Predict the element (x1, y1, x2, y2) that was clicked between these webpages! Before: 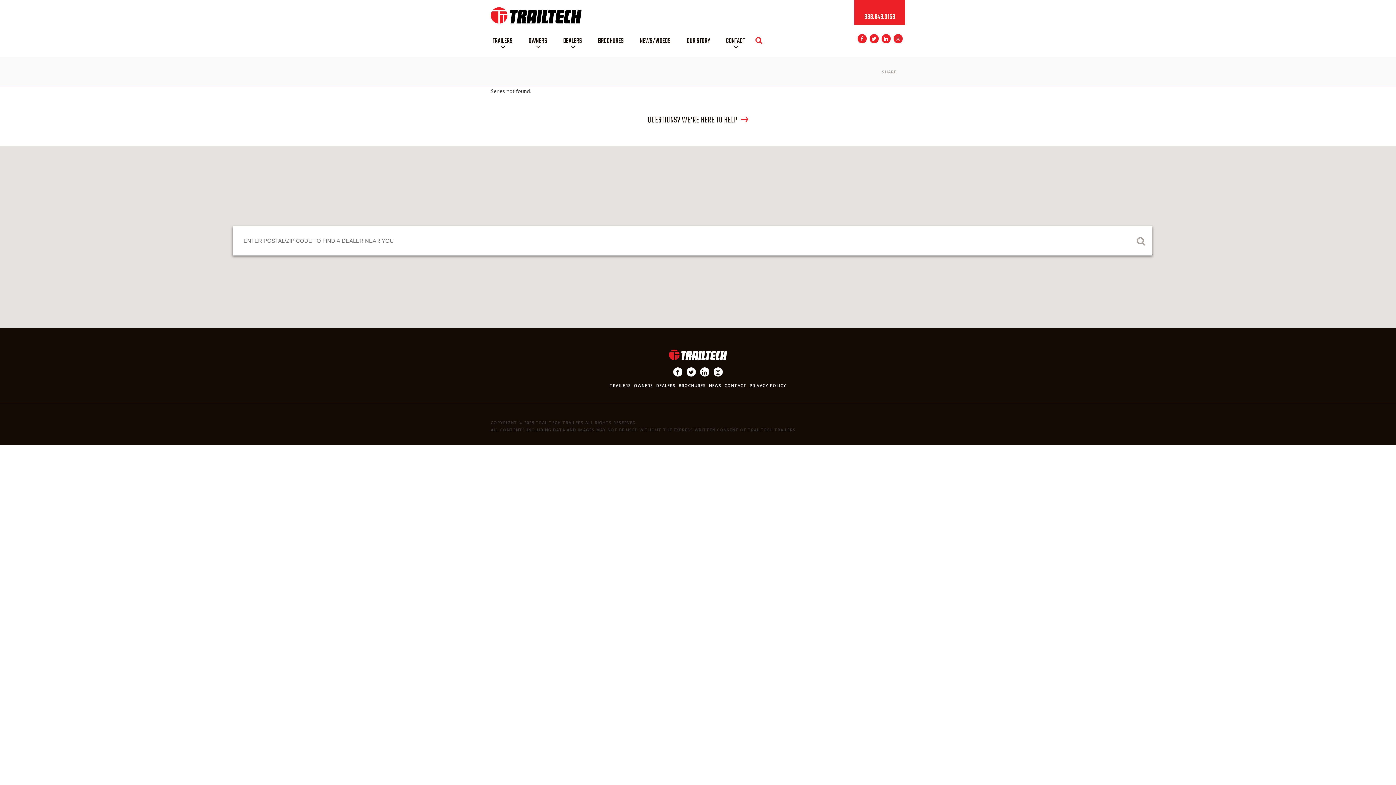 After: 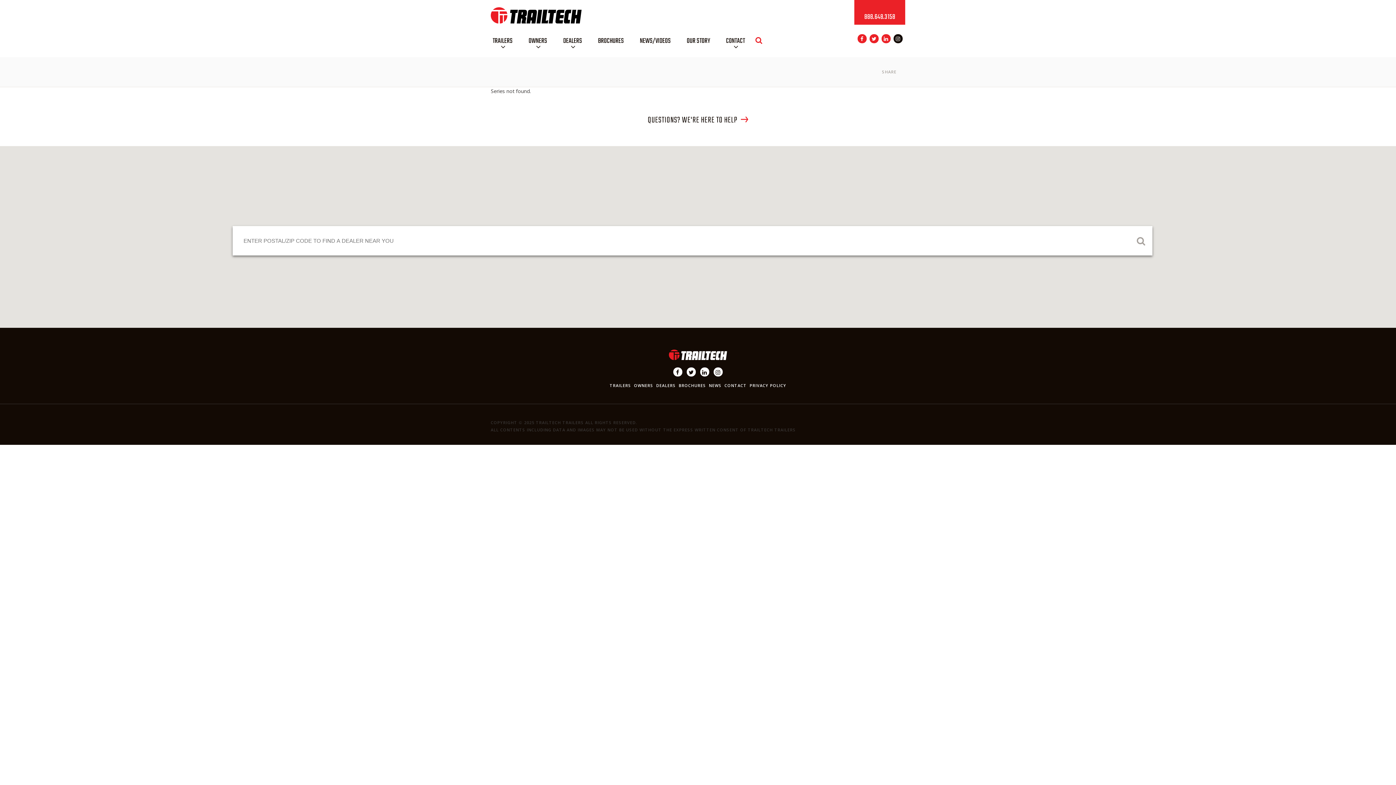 Action: bbox: (893, 34, 902, 43)